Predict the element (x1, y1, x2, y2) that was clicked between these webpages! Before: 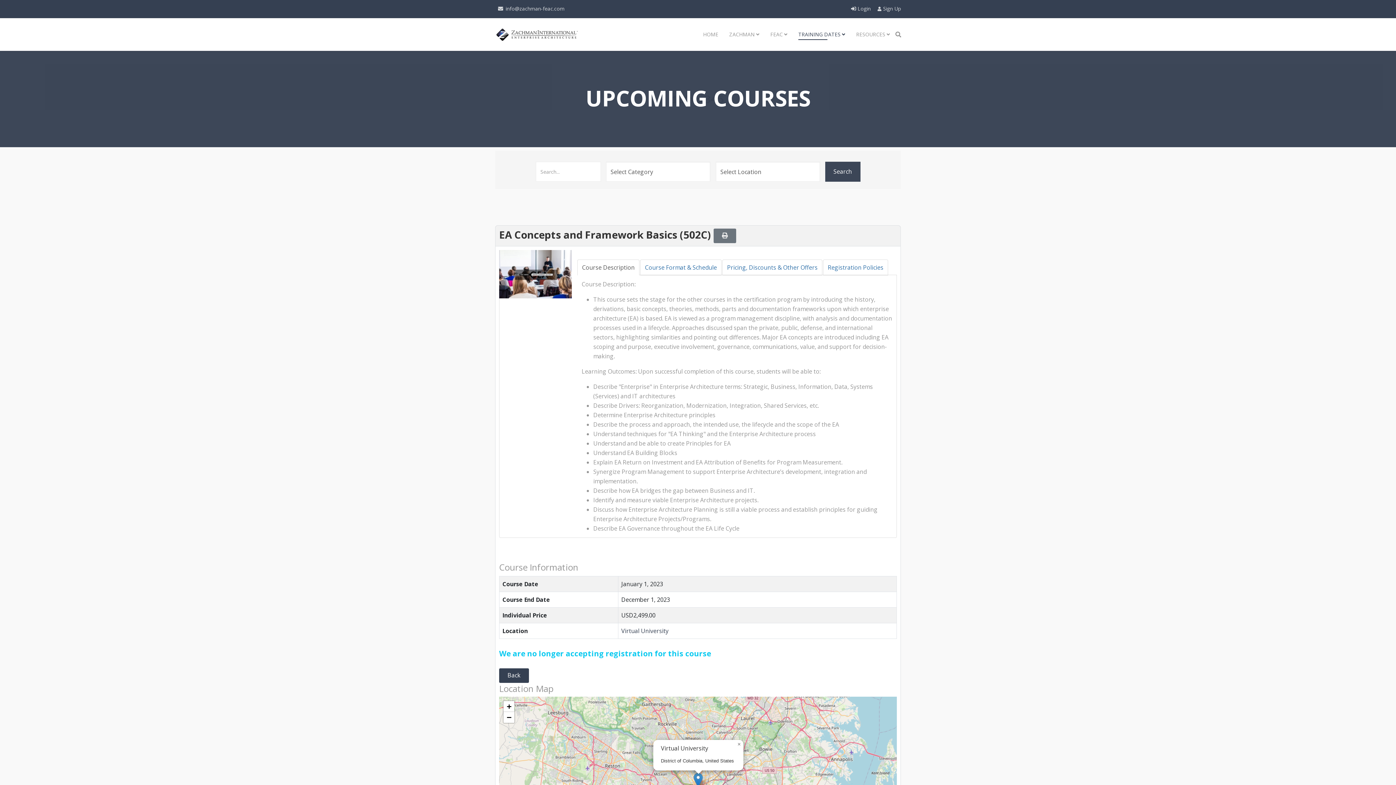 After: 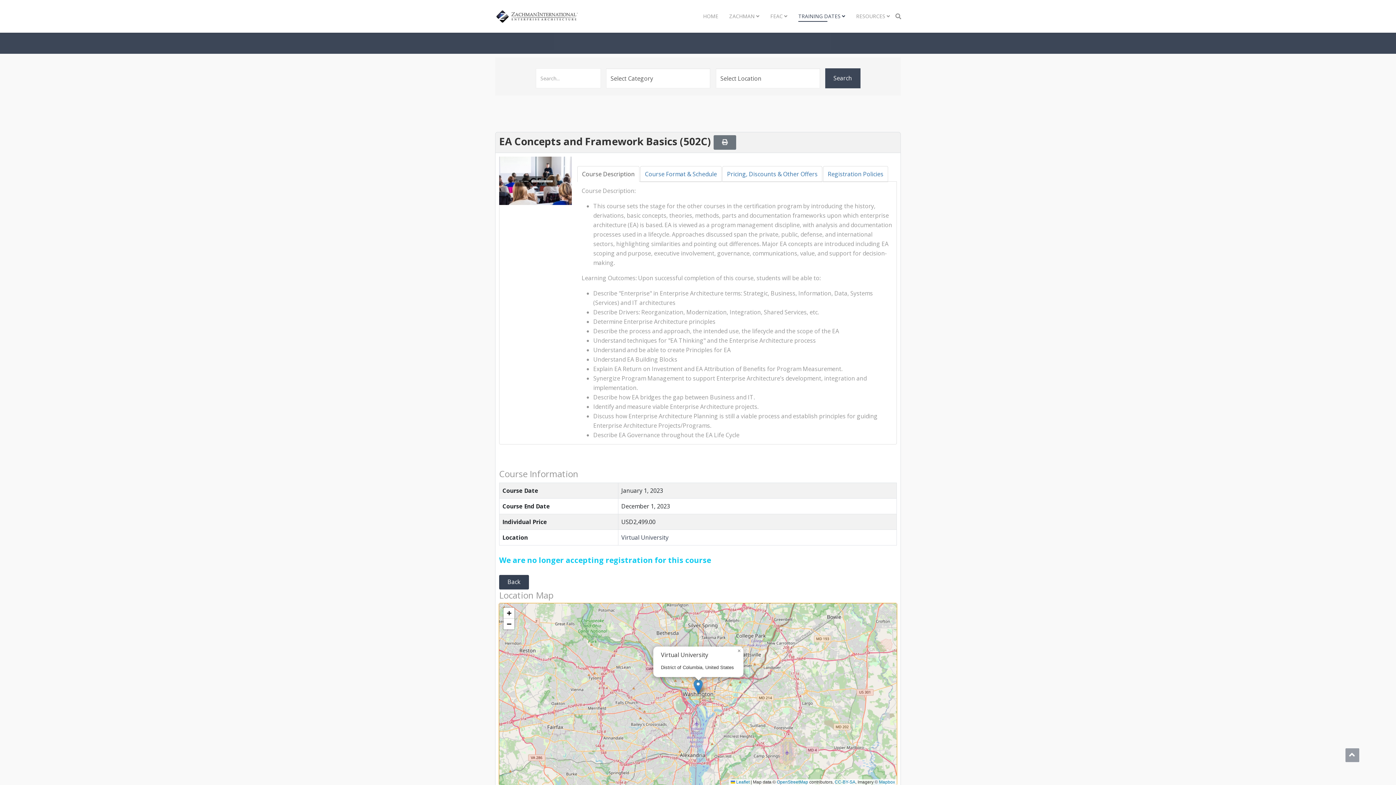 Action: bbox: (503, 701, 514, 712) label: Zoom in